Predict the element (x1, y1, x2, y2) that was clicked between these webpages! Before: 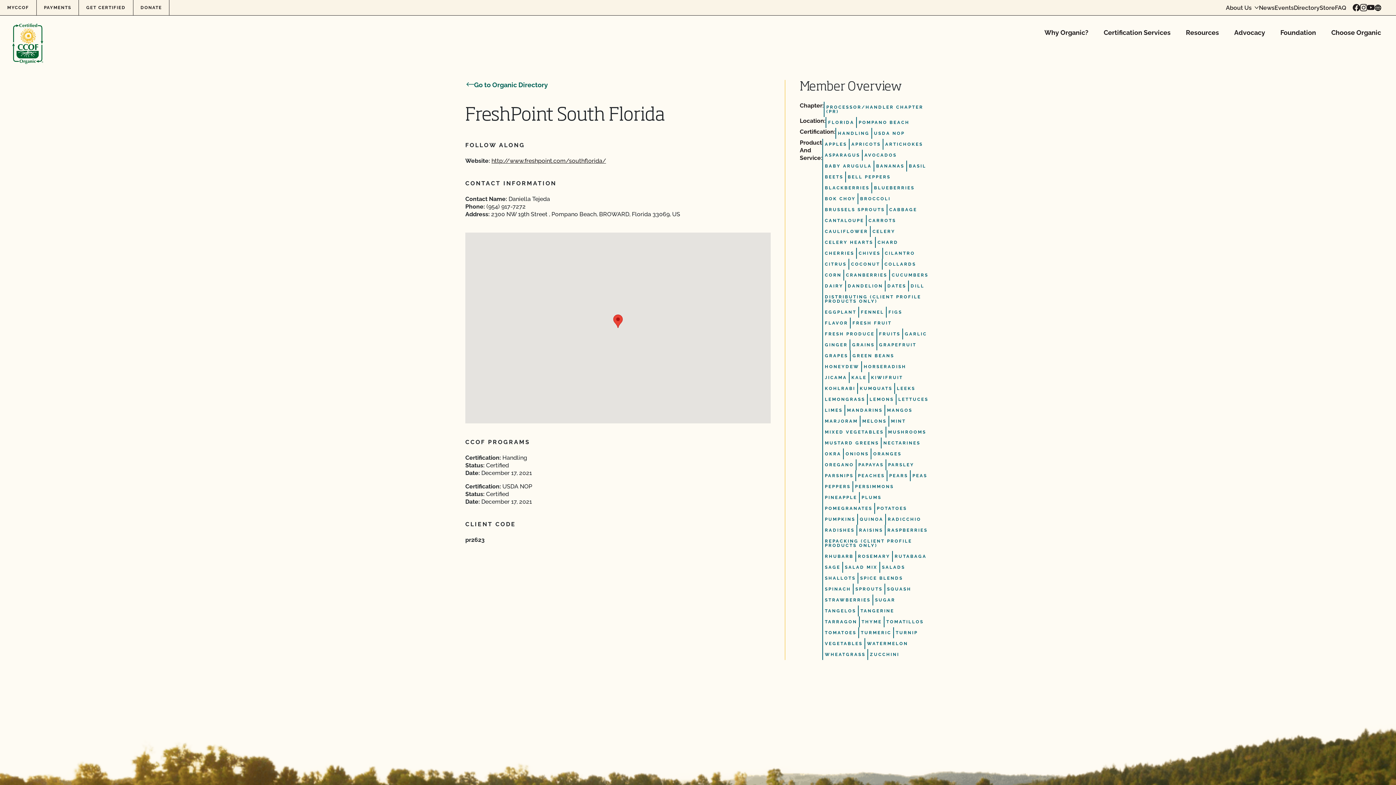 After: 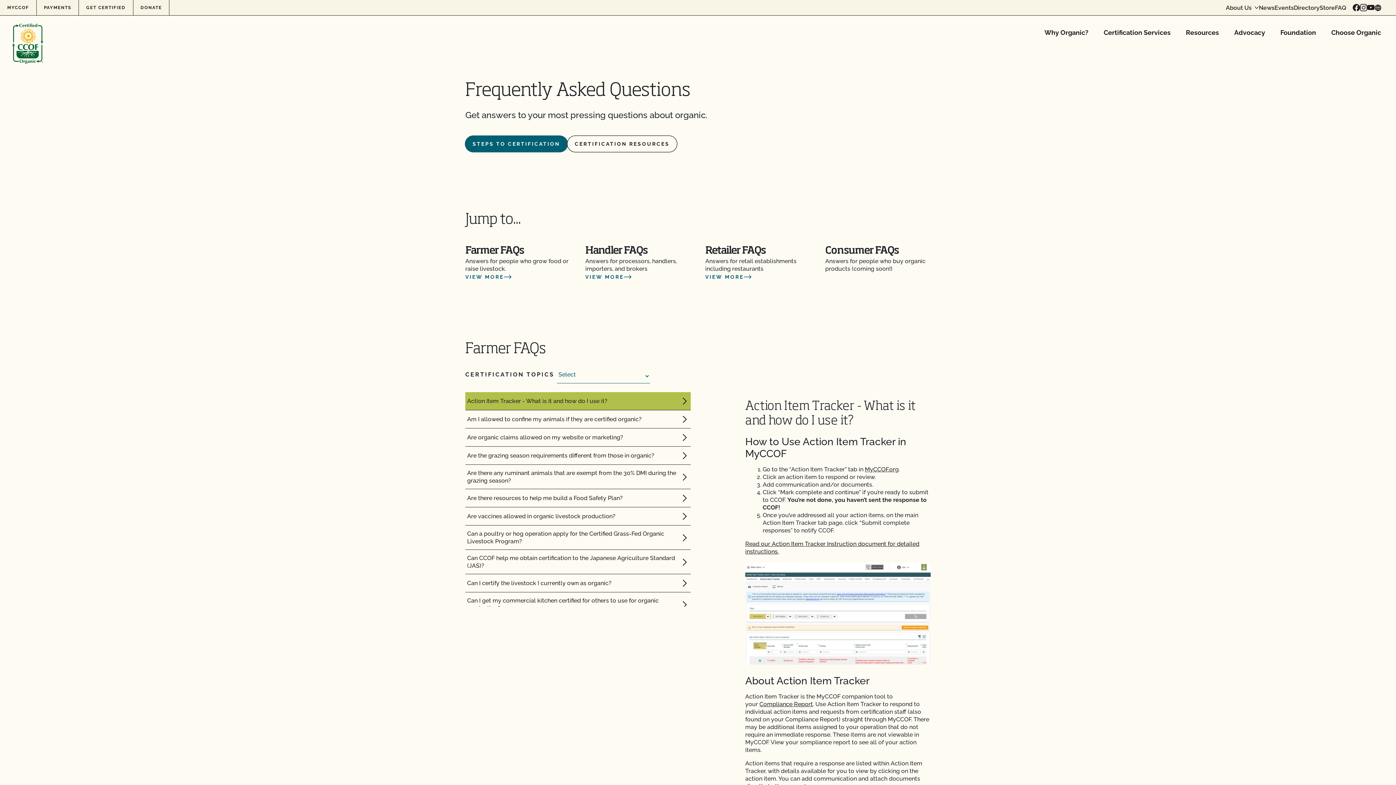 Action: label: FAQ bbox: (1335, 4, 1346, 10)